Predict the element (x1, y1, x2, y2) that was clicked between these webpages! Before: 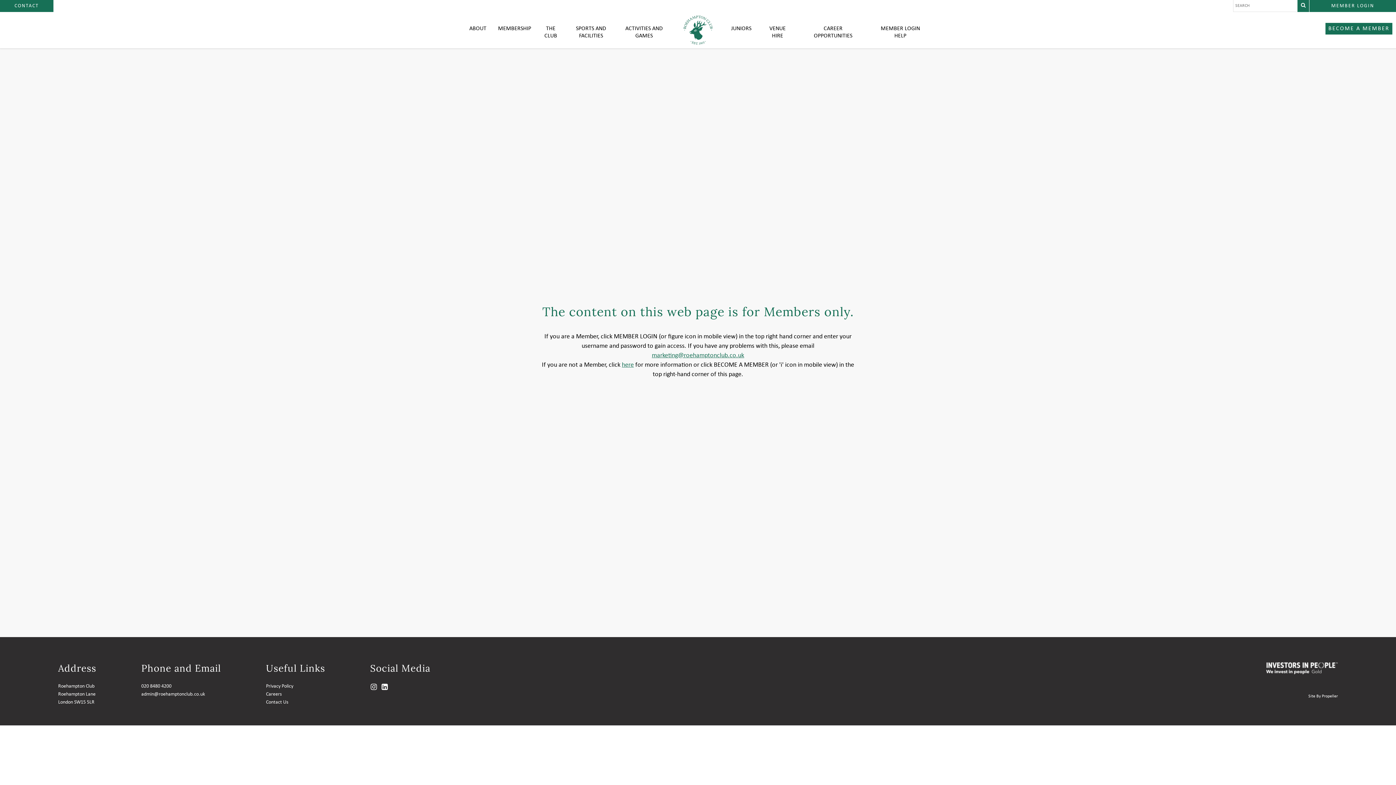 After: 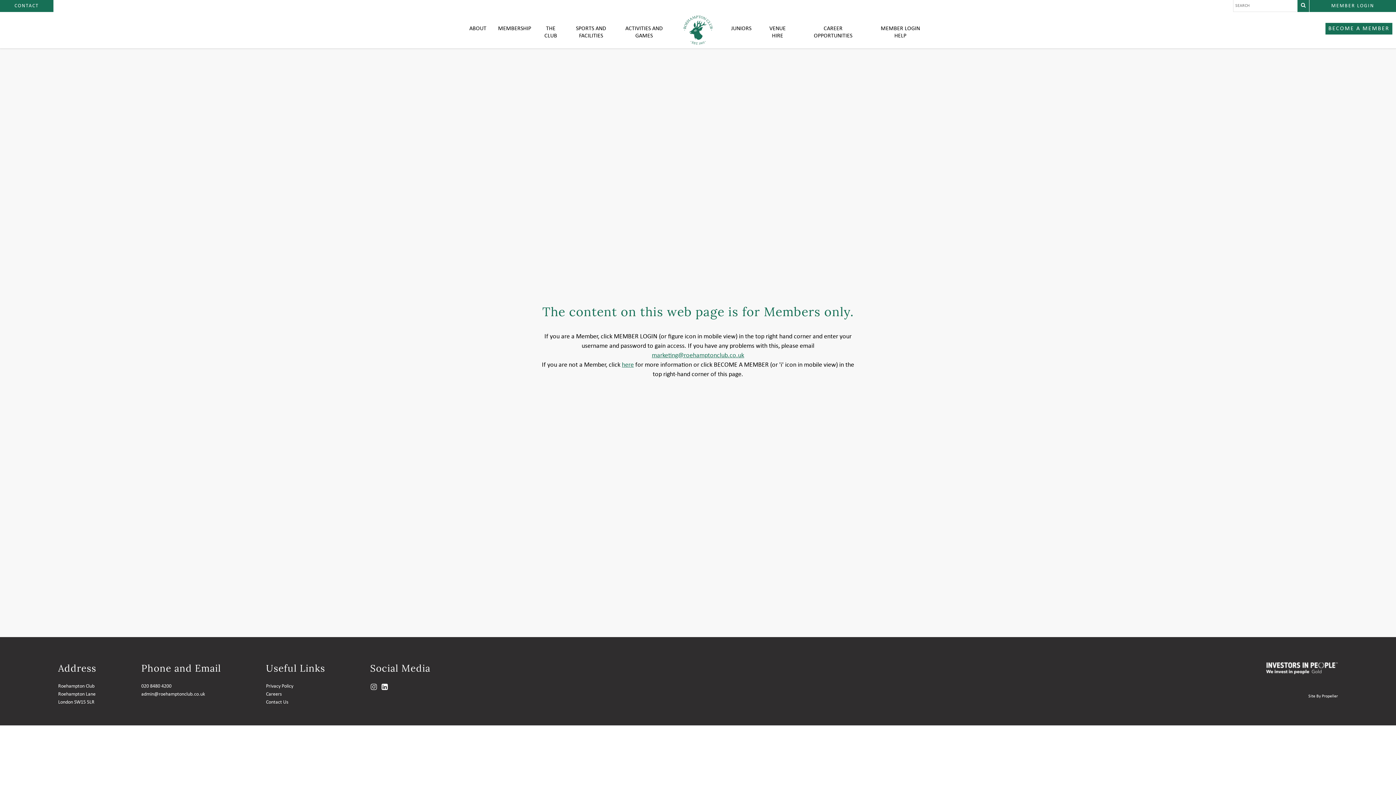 Action: bbox: (370, 683, 377, 692)